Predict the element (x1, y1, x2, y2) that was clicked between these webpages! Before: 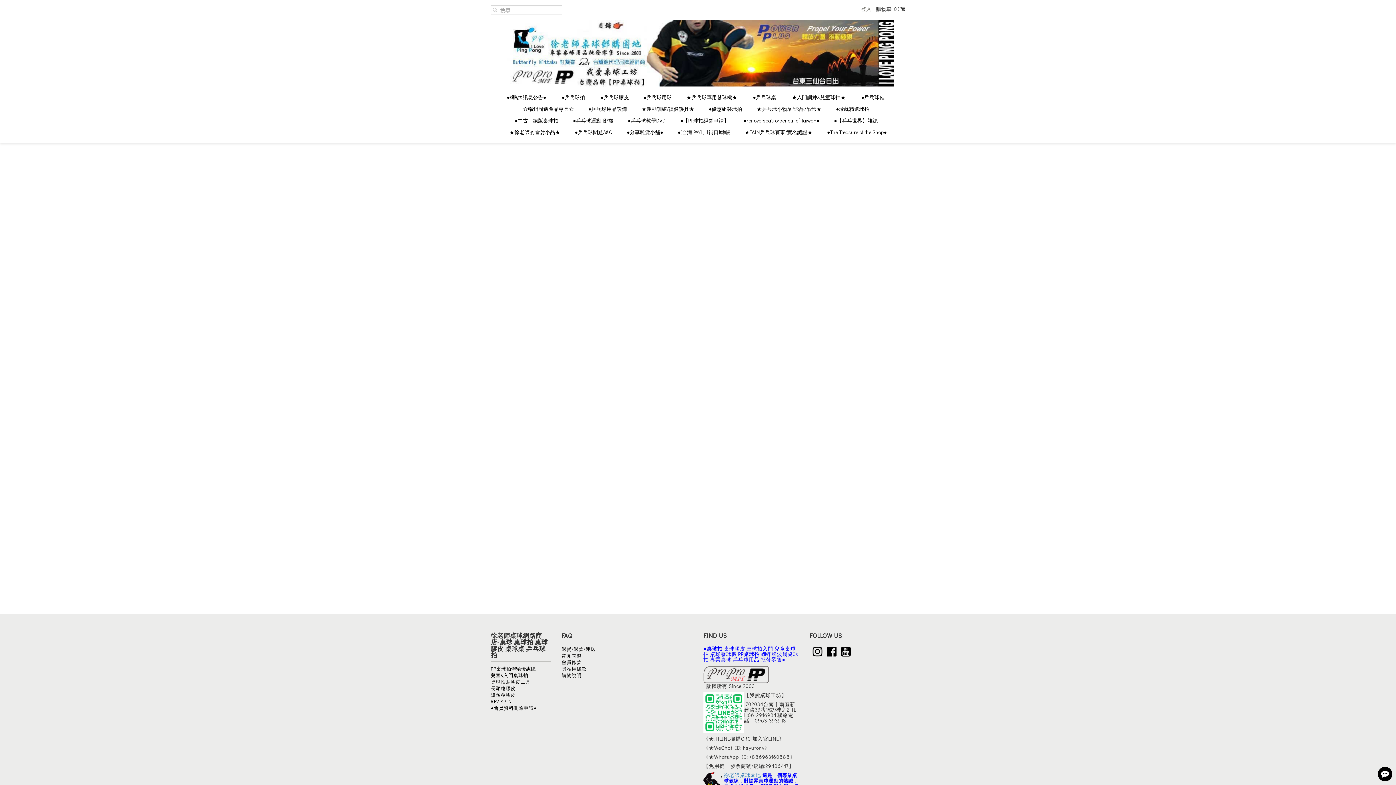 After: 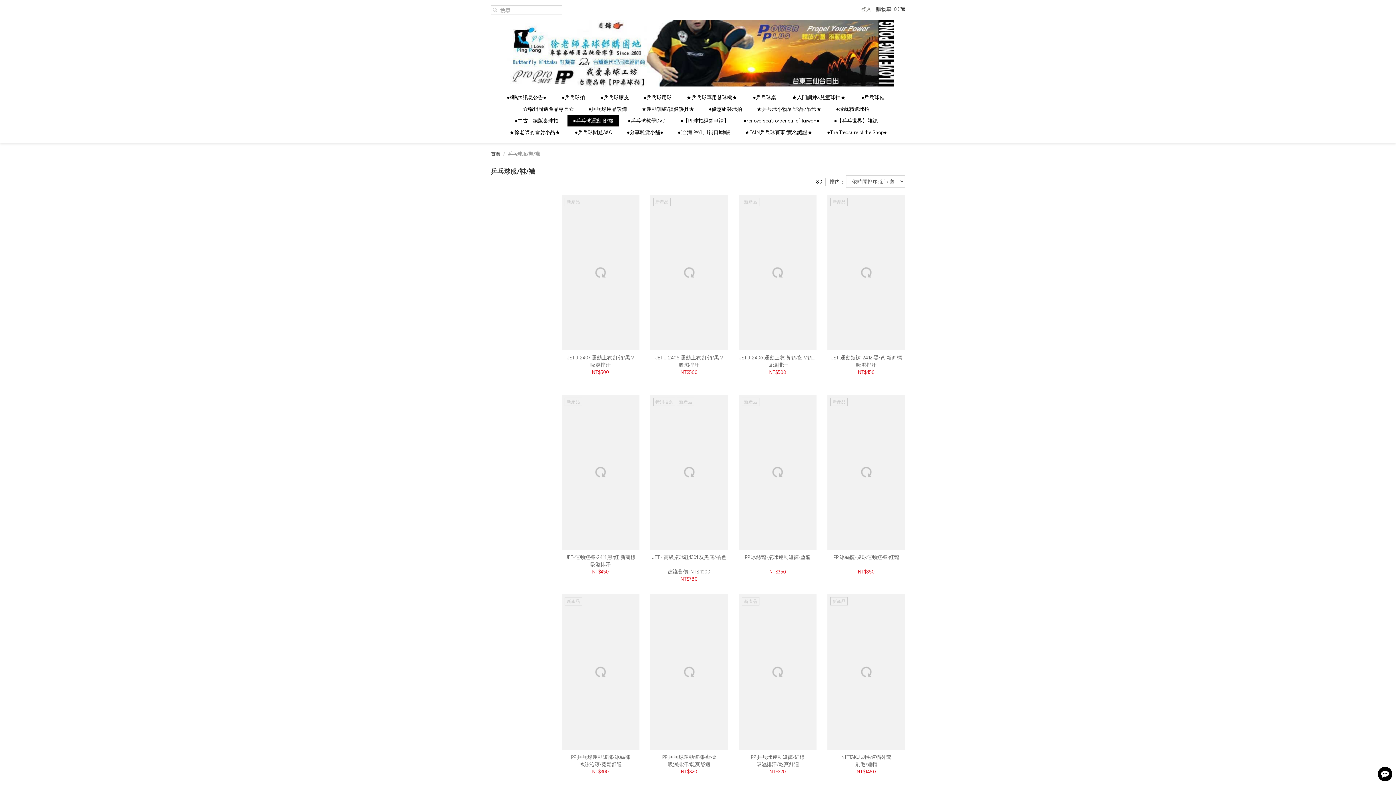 Action: label: ●乒乓球運動服/襪 bbox: (567, 114, 618, 126)